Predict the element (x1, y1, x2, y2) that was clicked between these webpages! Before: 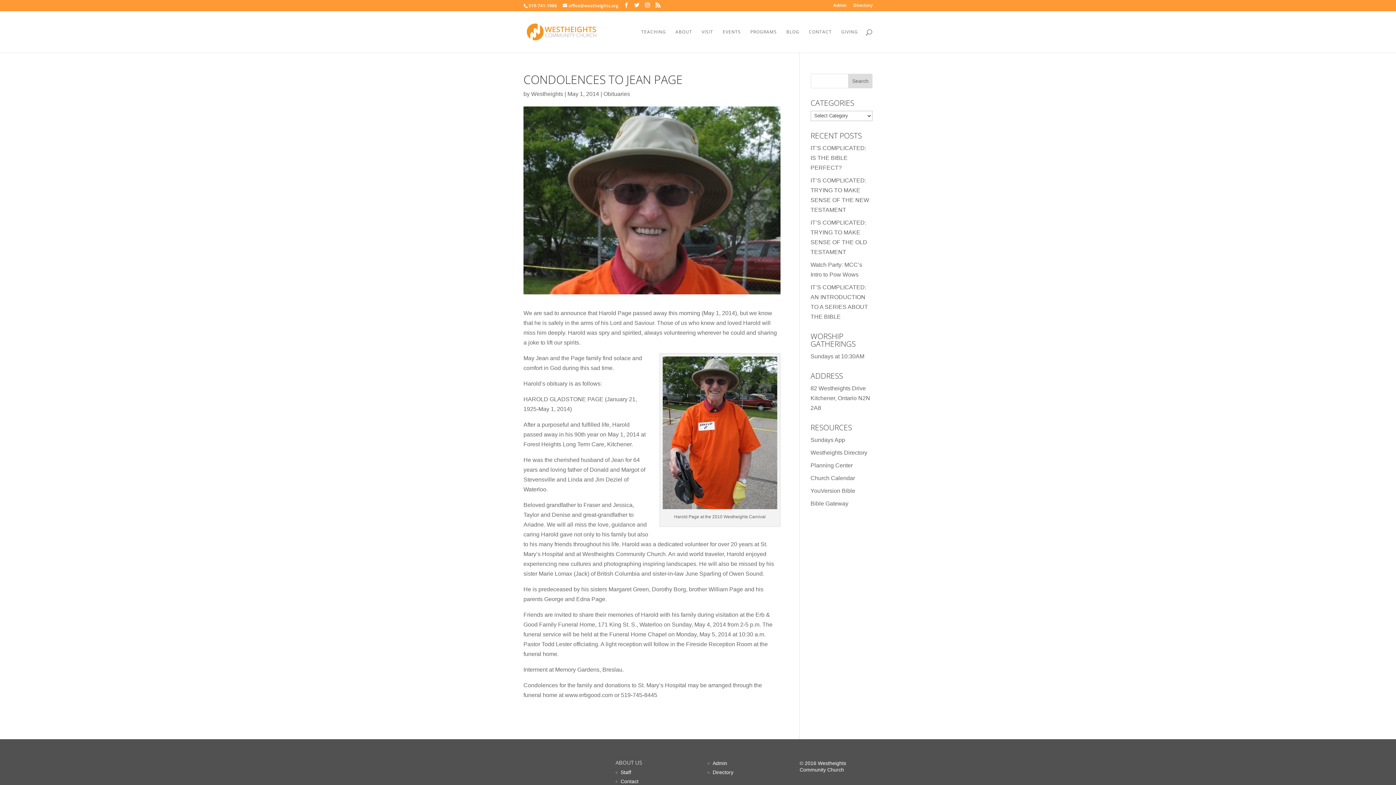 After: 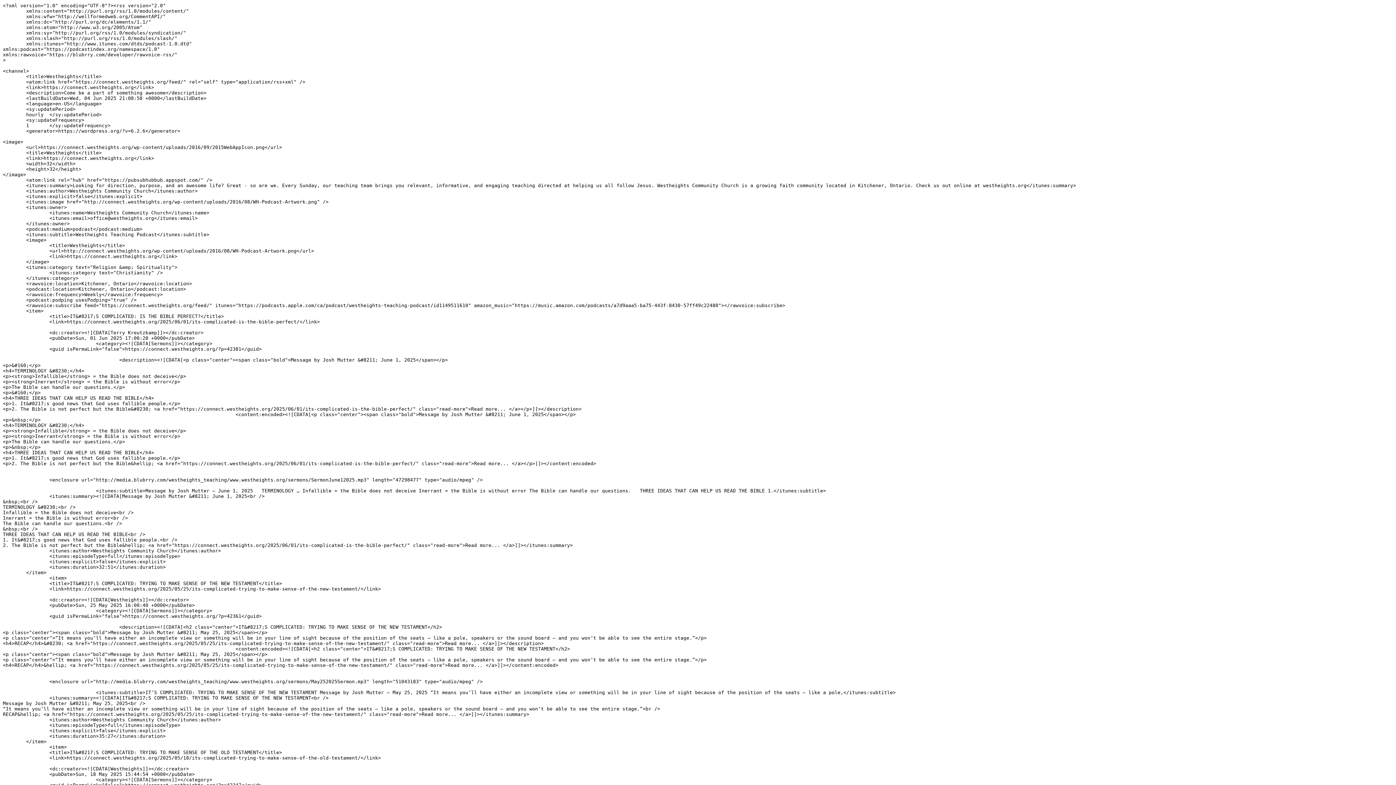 Action: bbox: (655, 2, 660, 8)